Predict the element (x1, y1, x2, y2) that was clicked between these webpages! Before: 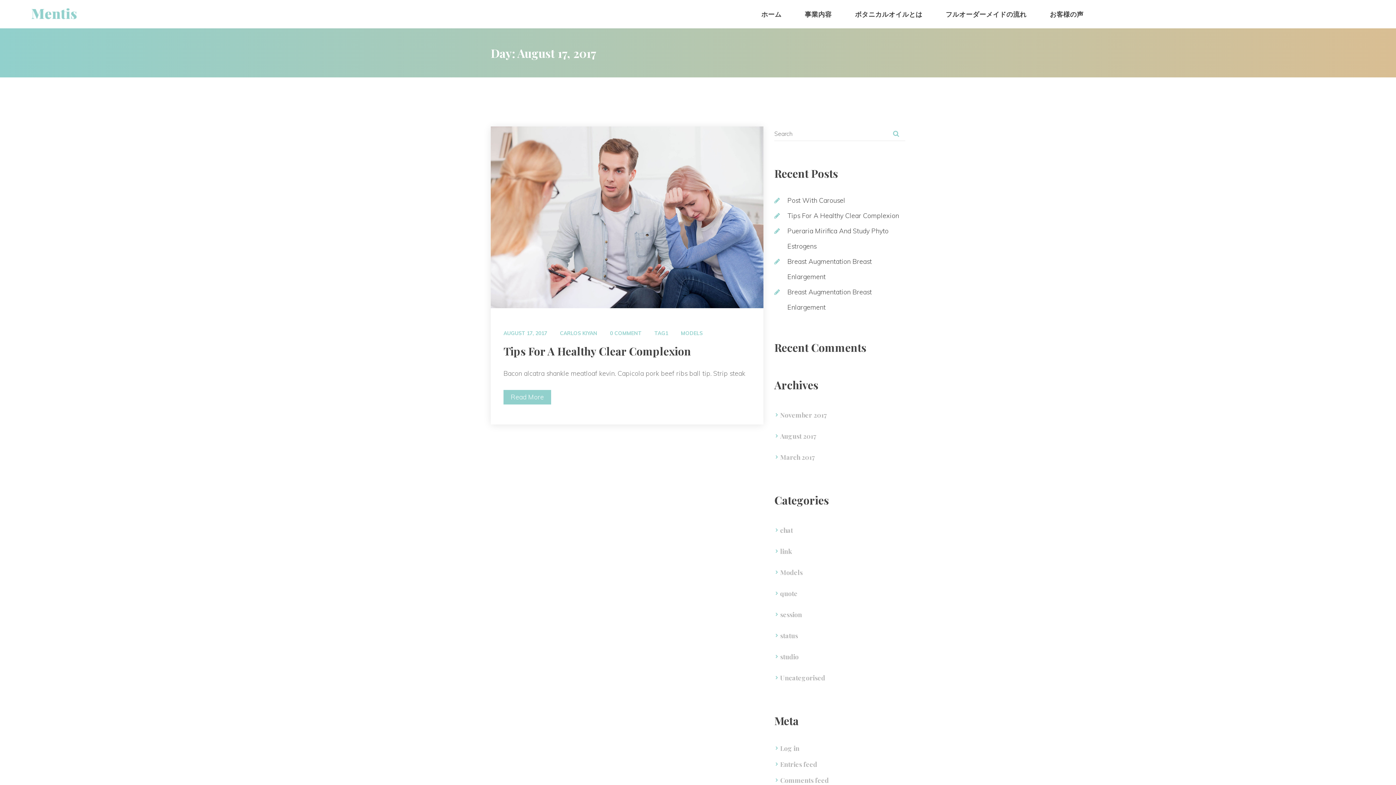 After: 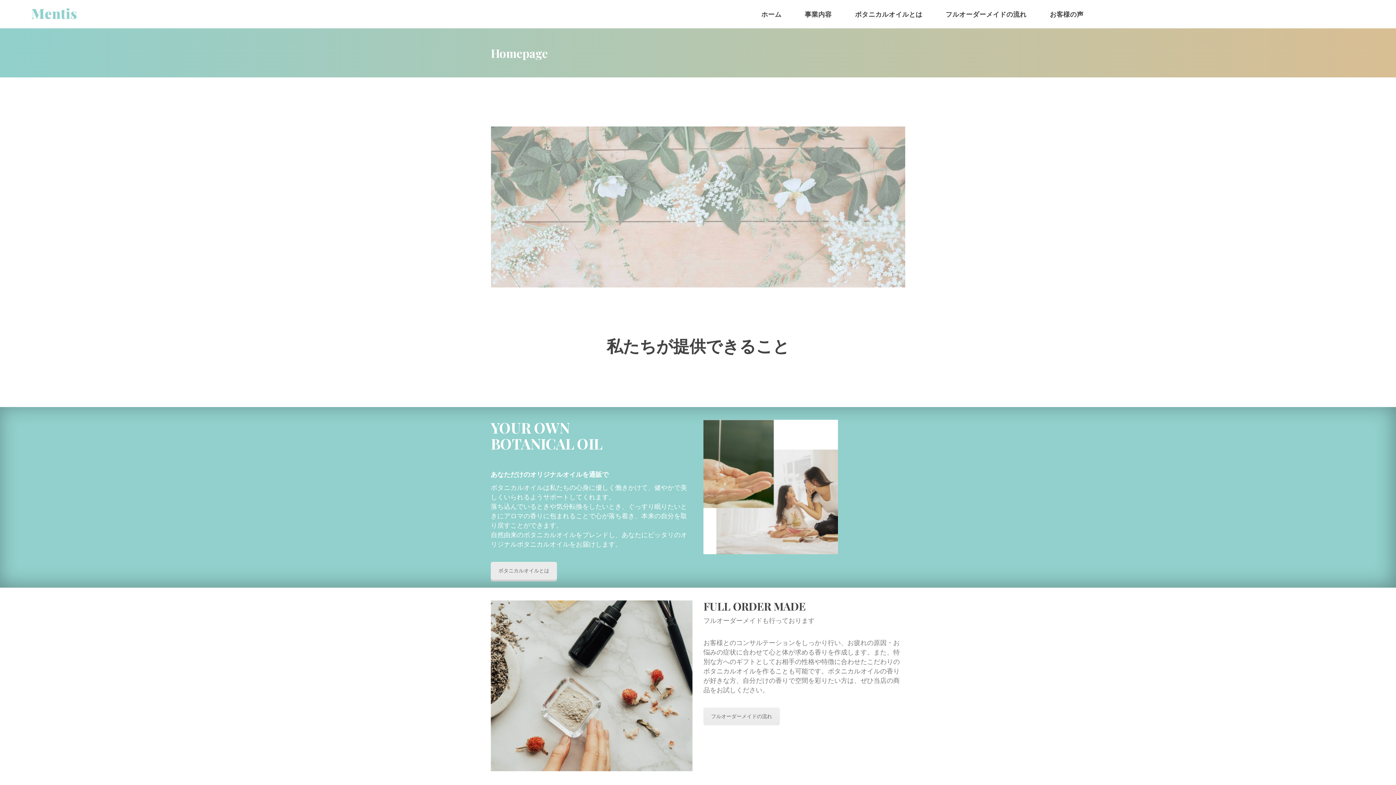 Action: bbox: (29, 9, 79, 18)